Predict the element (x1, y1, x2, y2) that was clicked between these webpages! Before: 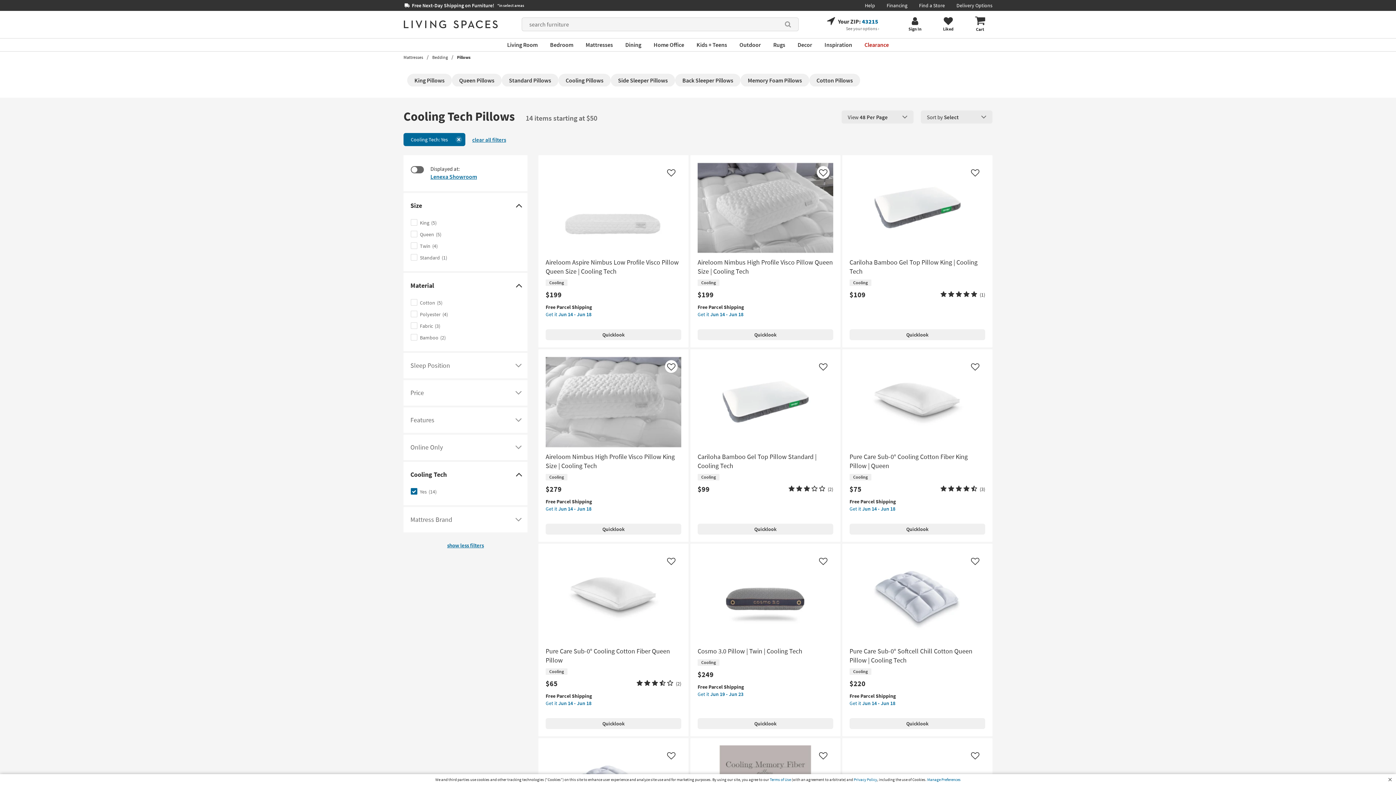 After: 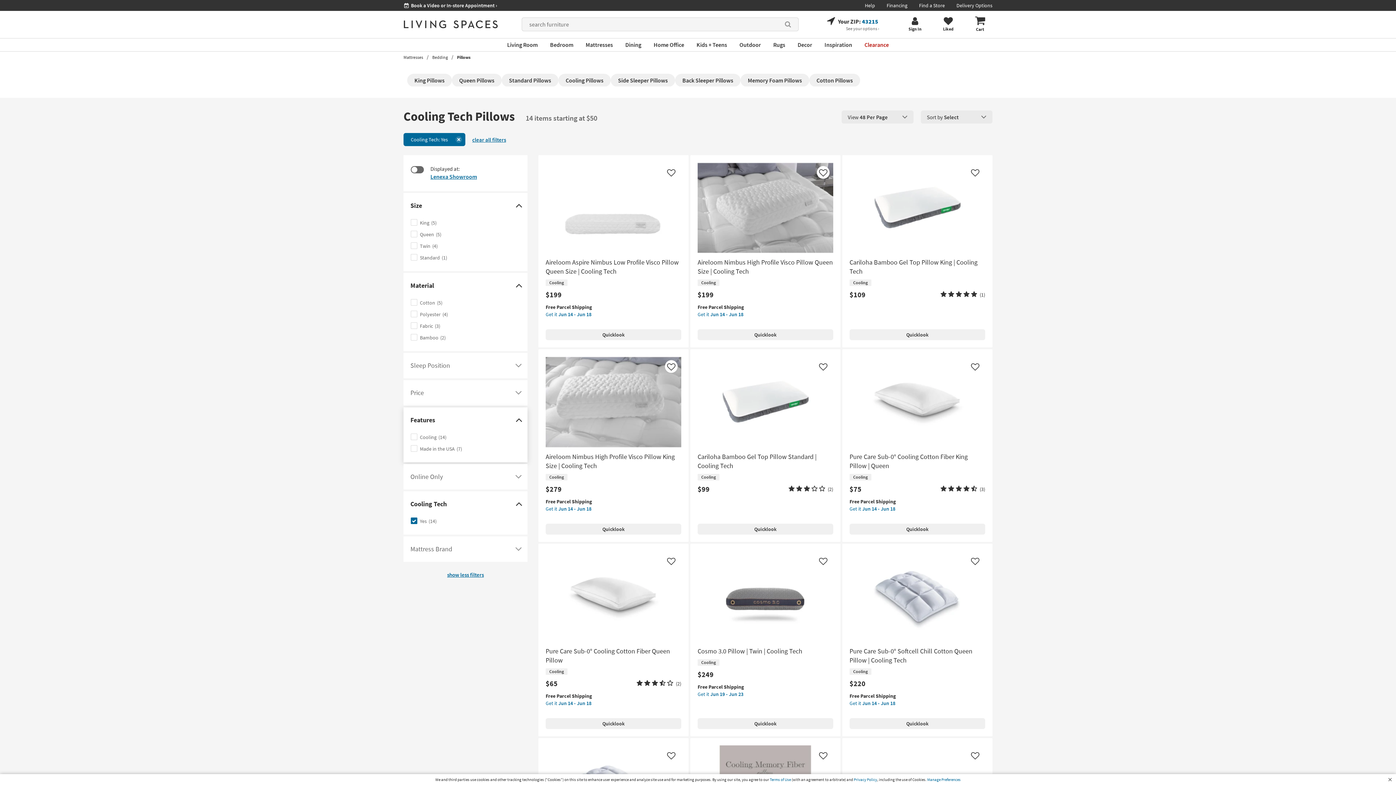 Action: label: Features
Click here to see a list of filter options based on product Features bbox: (403, 407, 527, 432)